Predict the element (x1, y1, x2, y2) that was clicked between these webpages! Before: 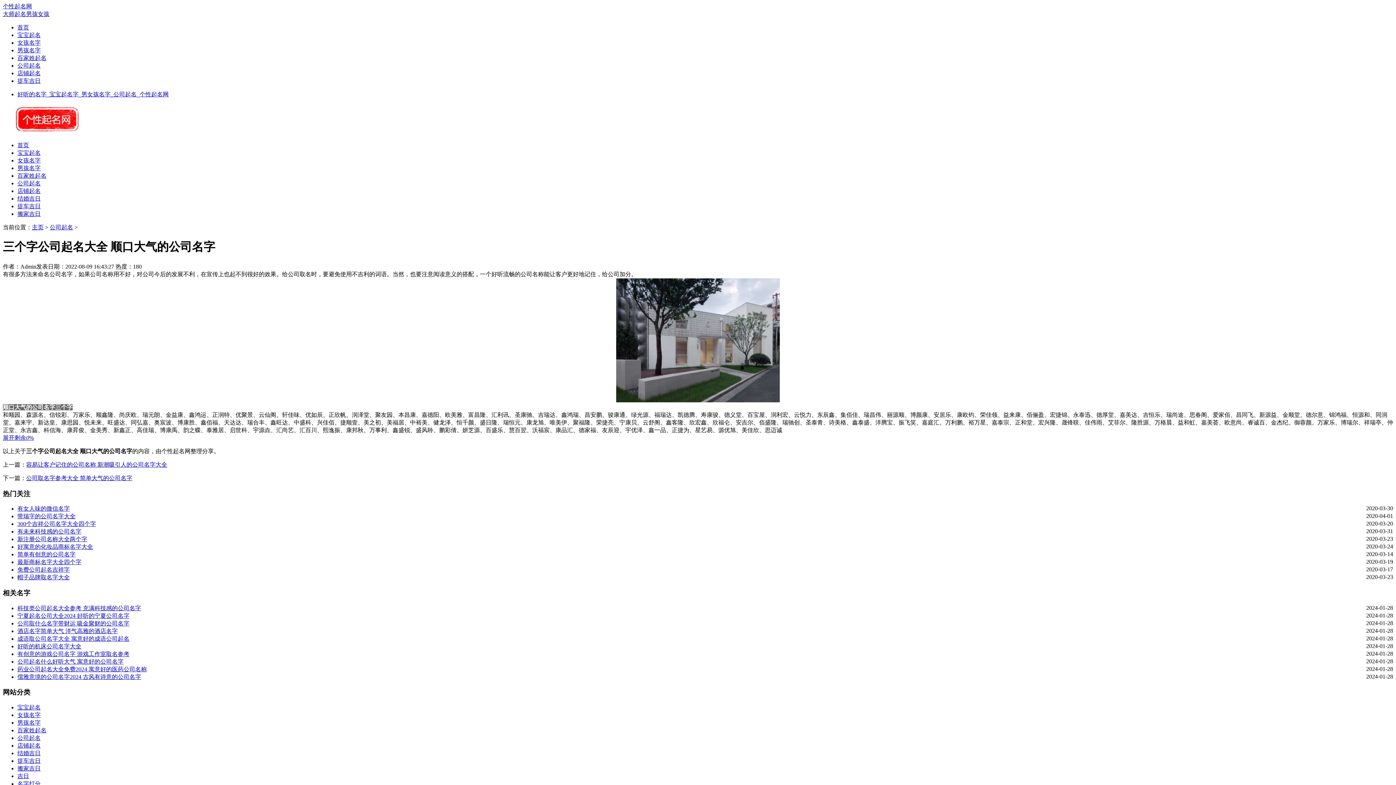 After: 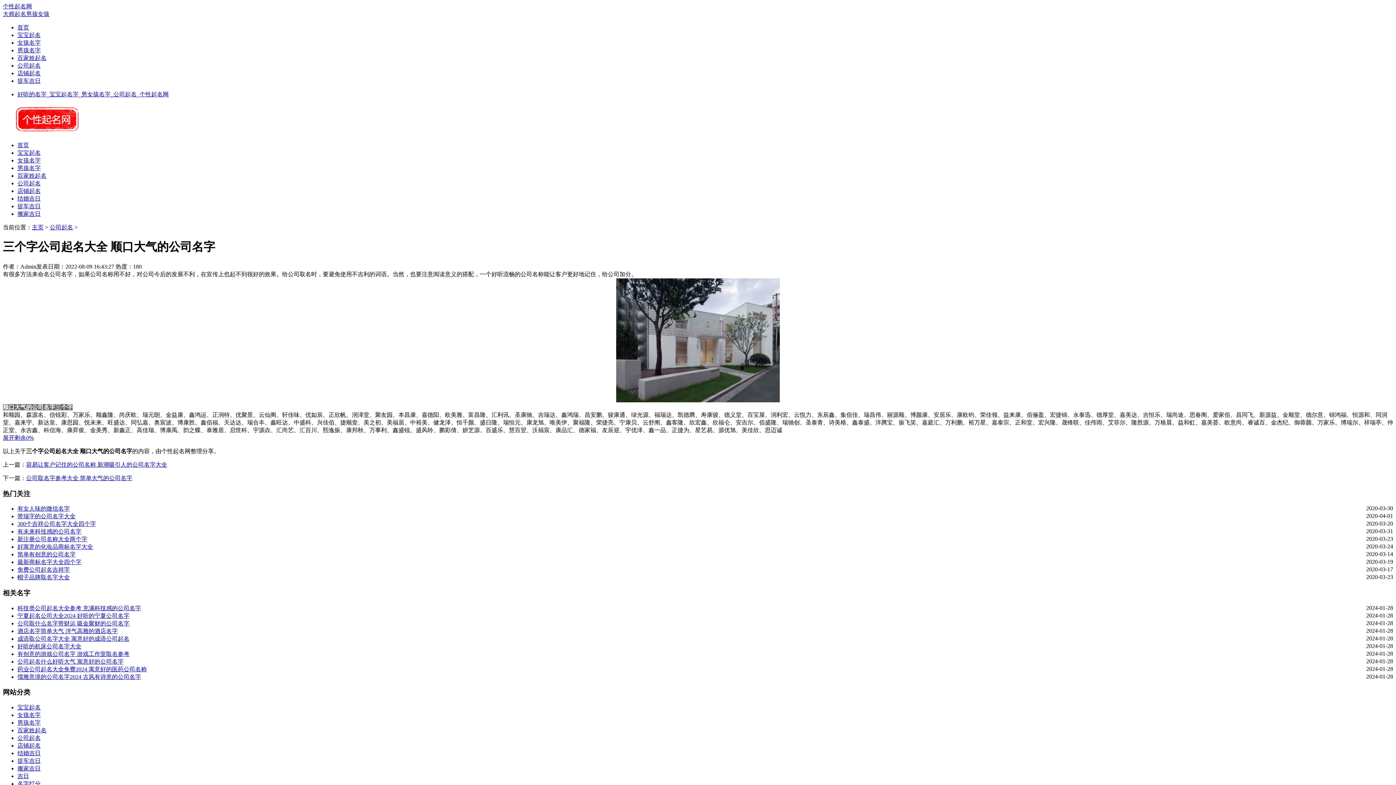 Action: label: 儒雅意境的公司名字2024 古风有诗意的公司名字 bbox: (17, 674, 141, 680)